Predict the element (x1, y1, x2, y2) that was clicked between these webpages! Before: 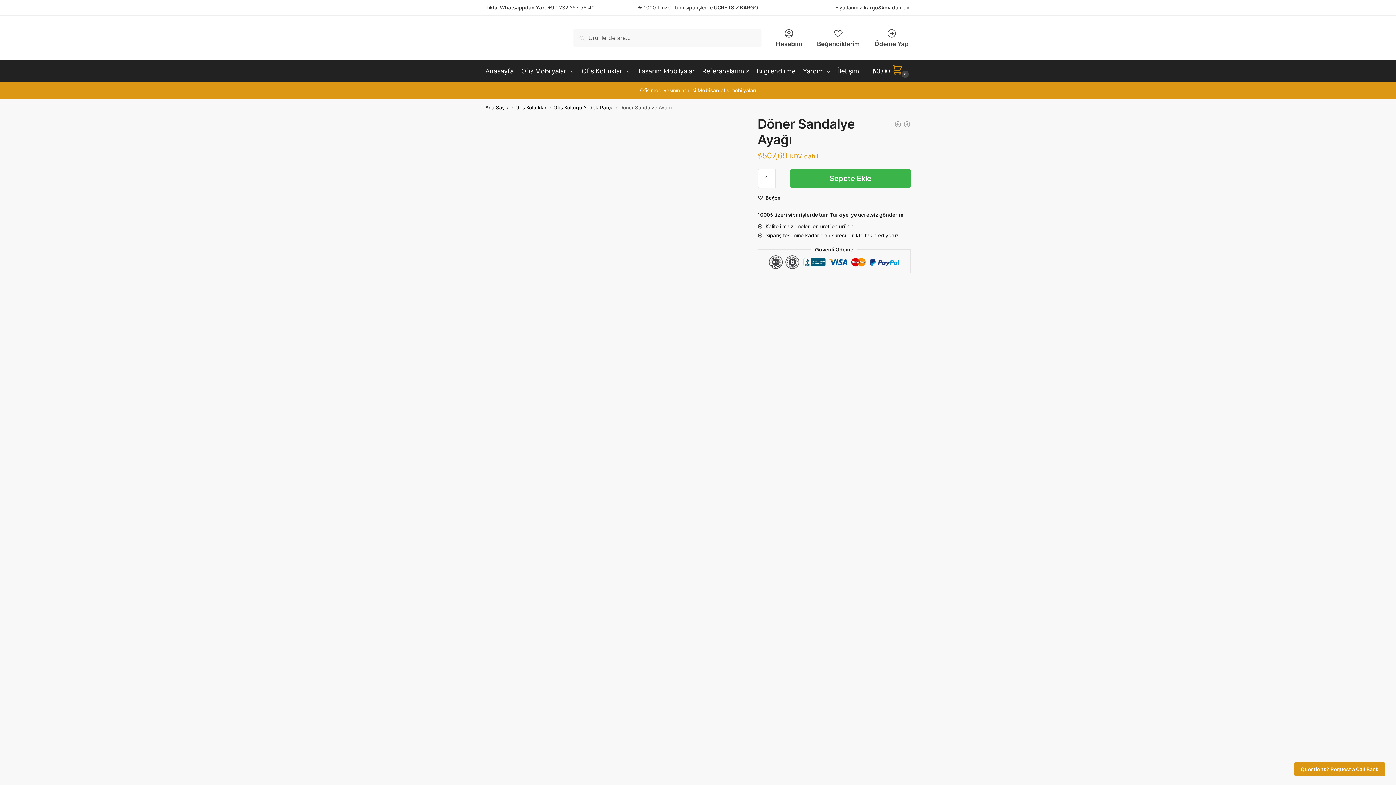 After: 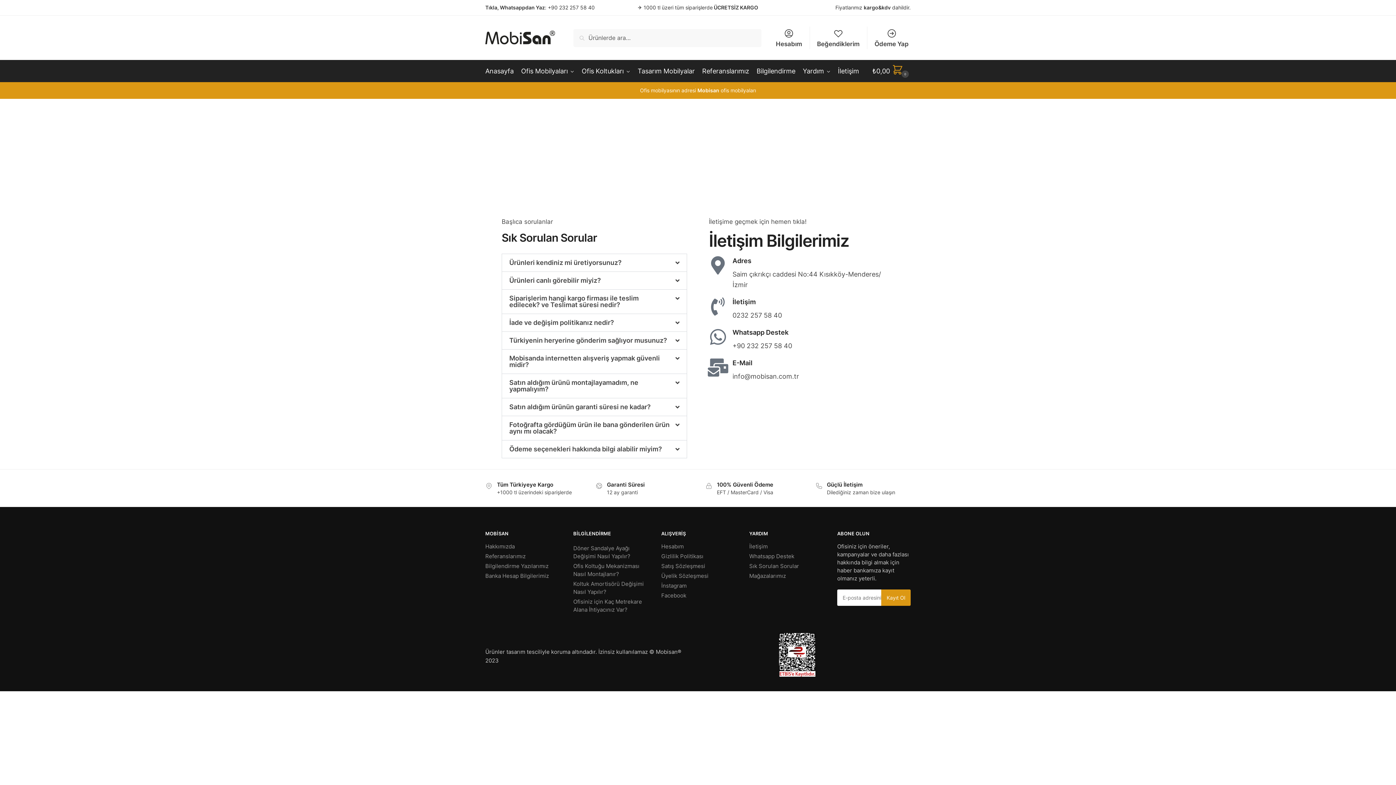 Action: label: İletişim bbox: (834, 60, 862, 82)